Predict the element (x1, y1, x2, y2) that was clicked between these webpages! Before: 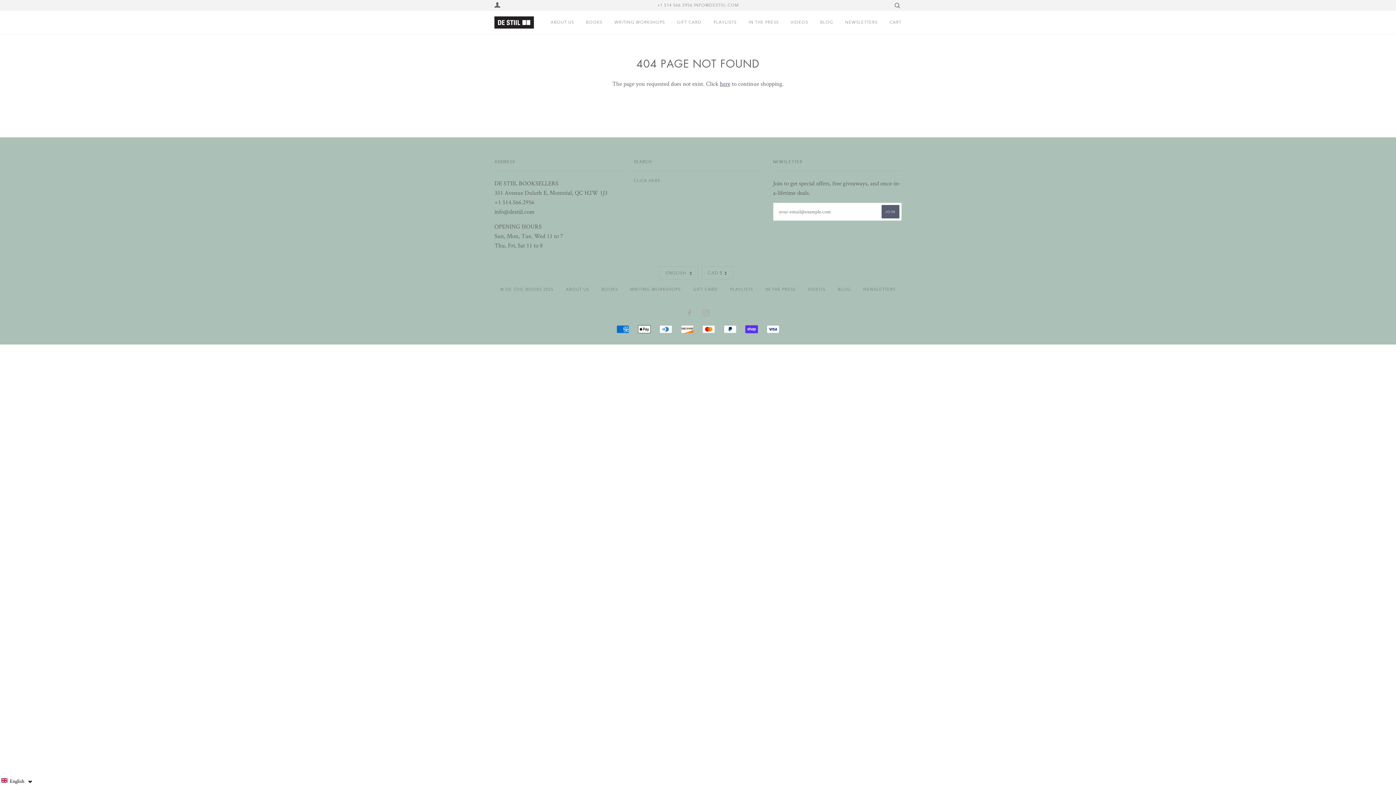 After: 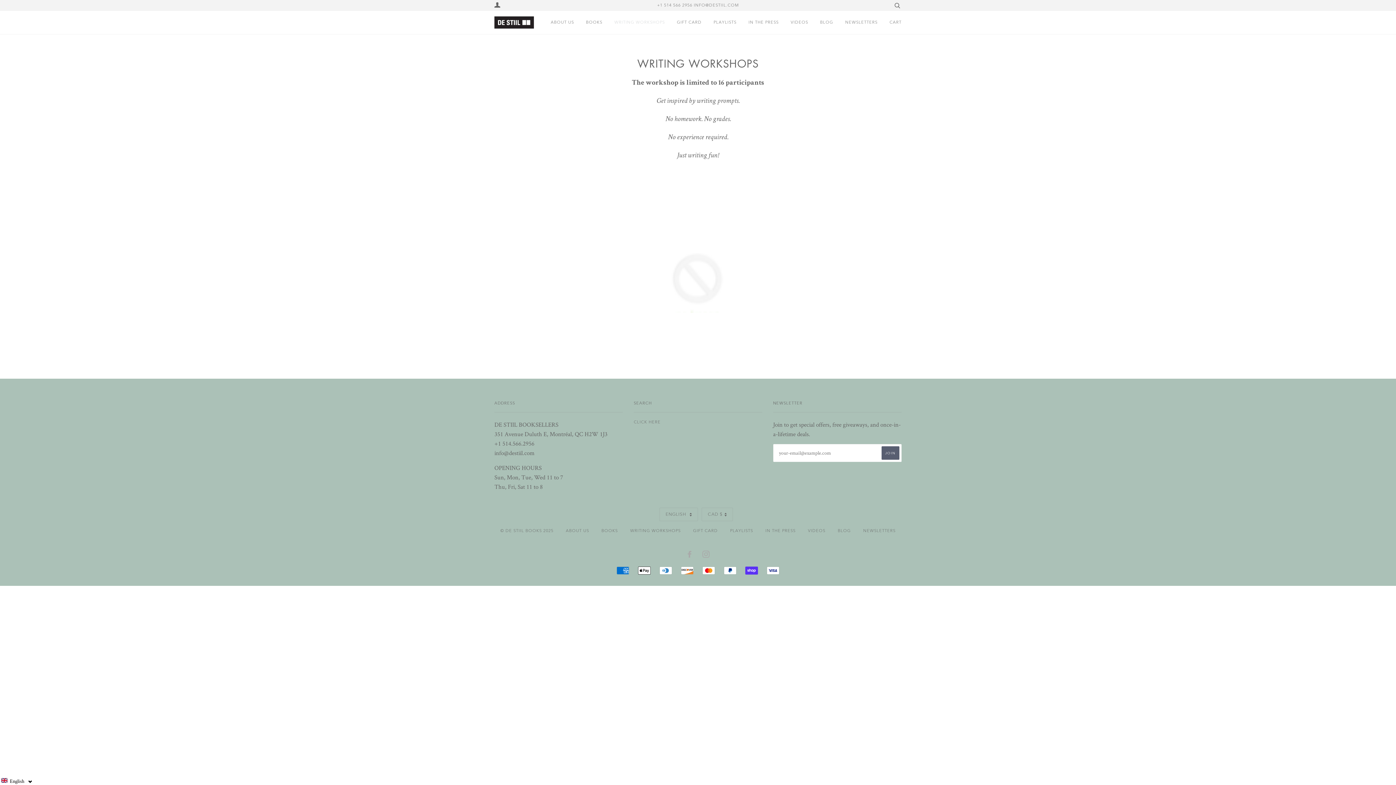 Action: bbox: (630, 287, 680, 292) label: WRITING WORKSHOPS